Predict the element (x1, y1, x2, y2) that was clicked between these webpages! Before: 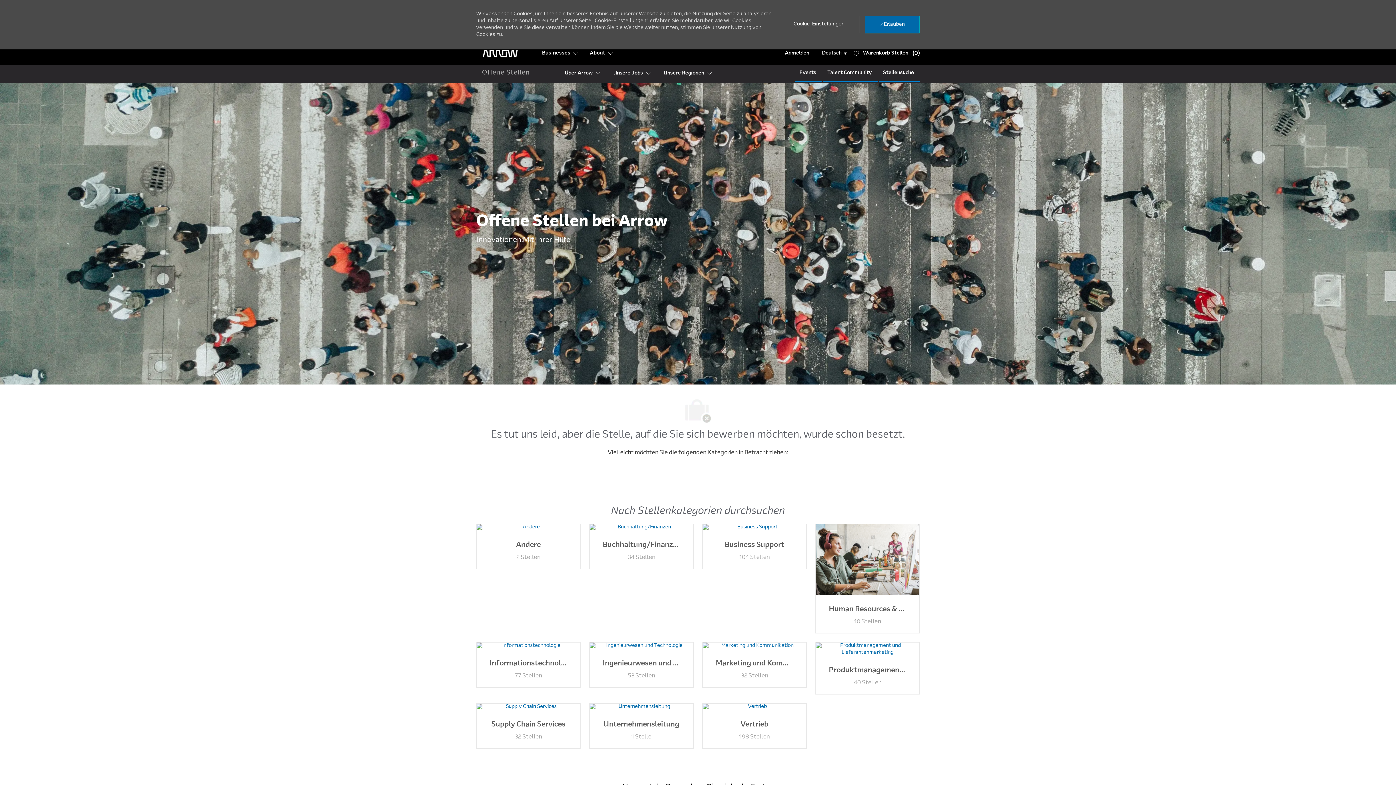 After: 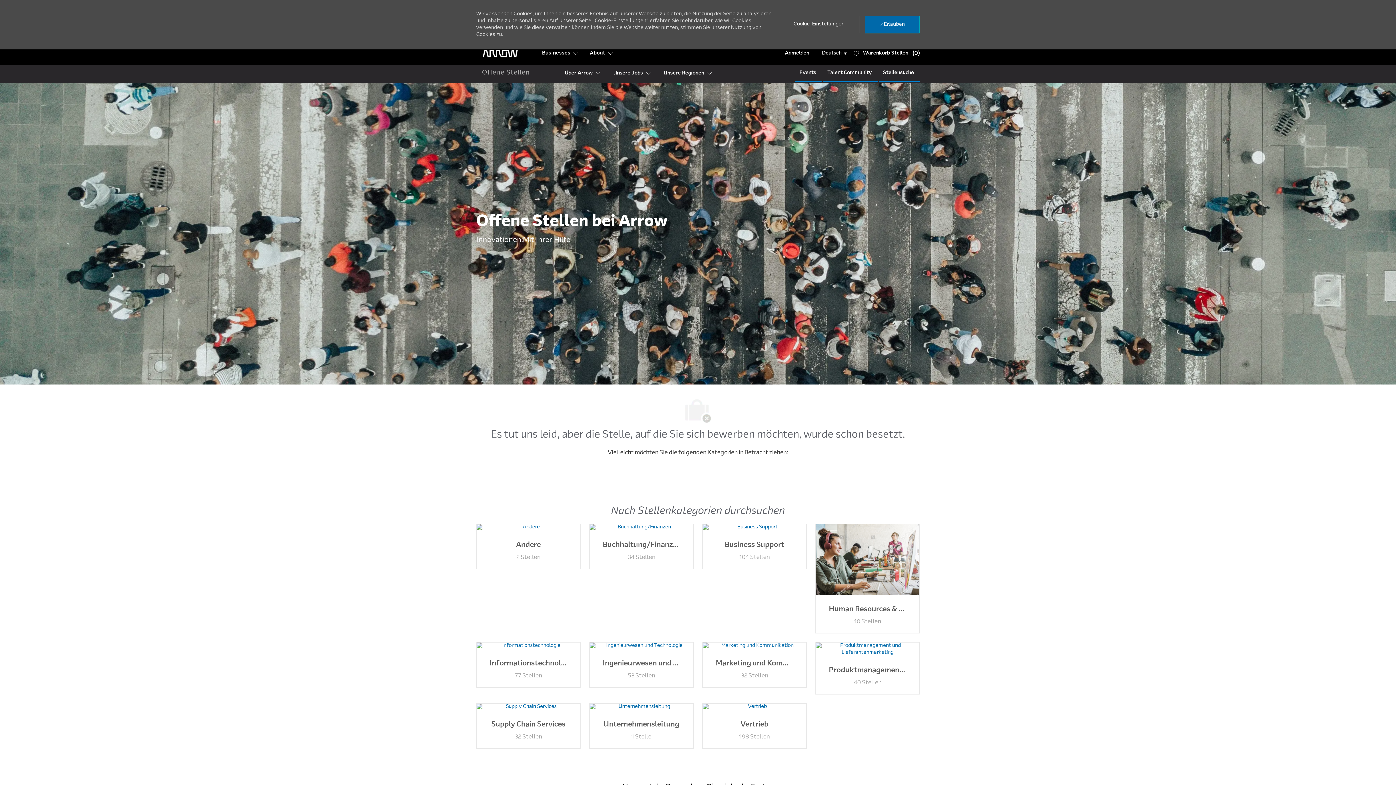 Action: label: Überschriftenlogo bbox: (482, 48, 518, 58)